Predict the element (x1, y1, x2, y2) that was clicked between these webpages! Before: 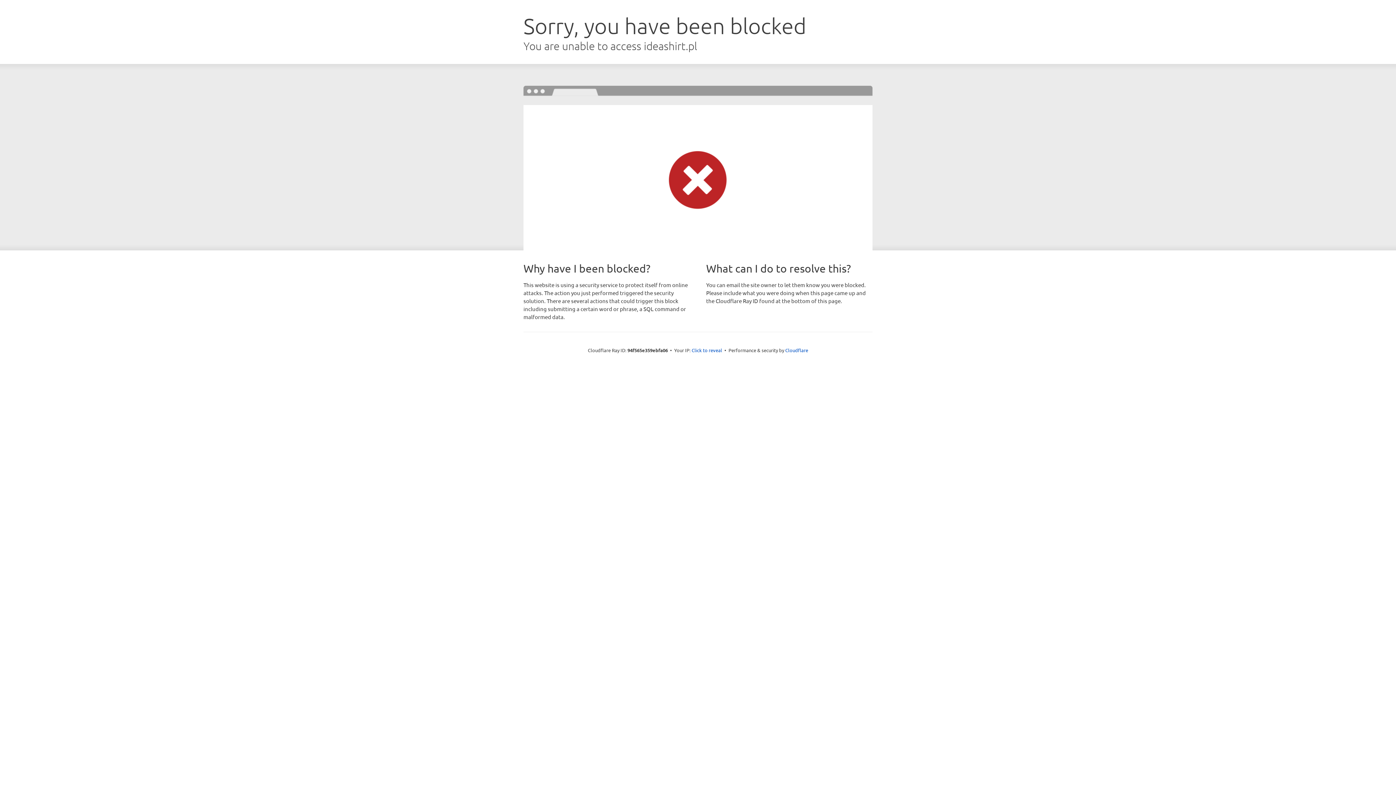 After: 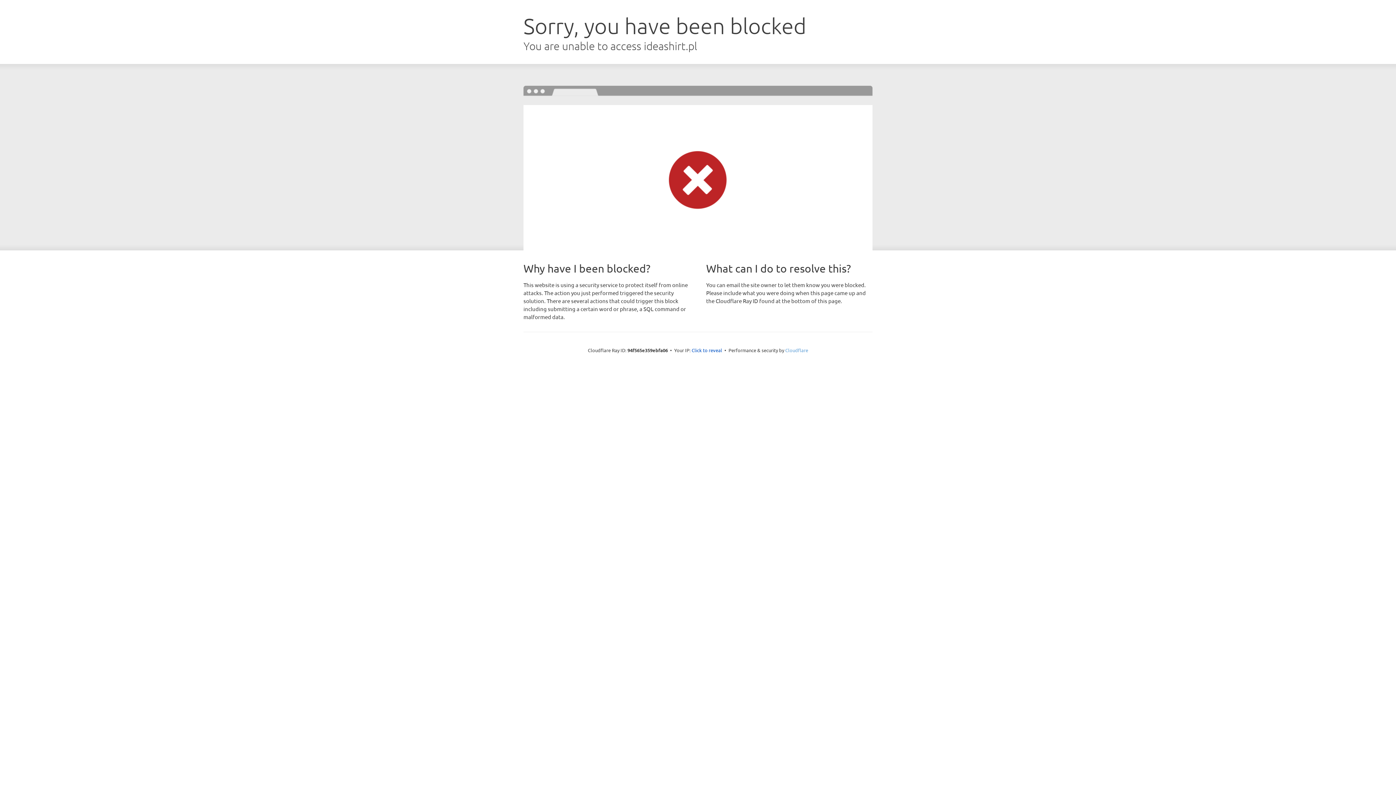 Action: label: Cloudflare bbox: (785, 347, 808, 353)